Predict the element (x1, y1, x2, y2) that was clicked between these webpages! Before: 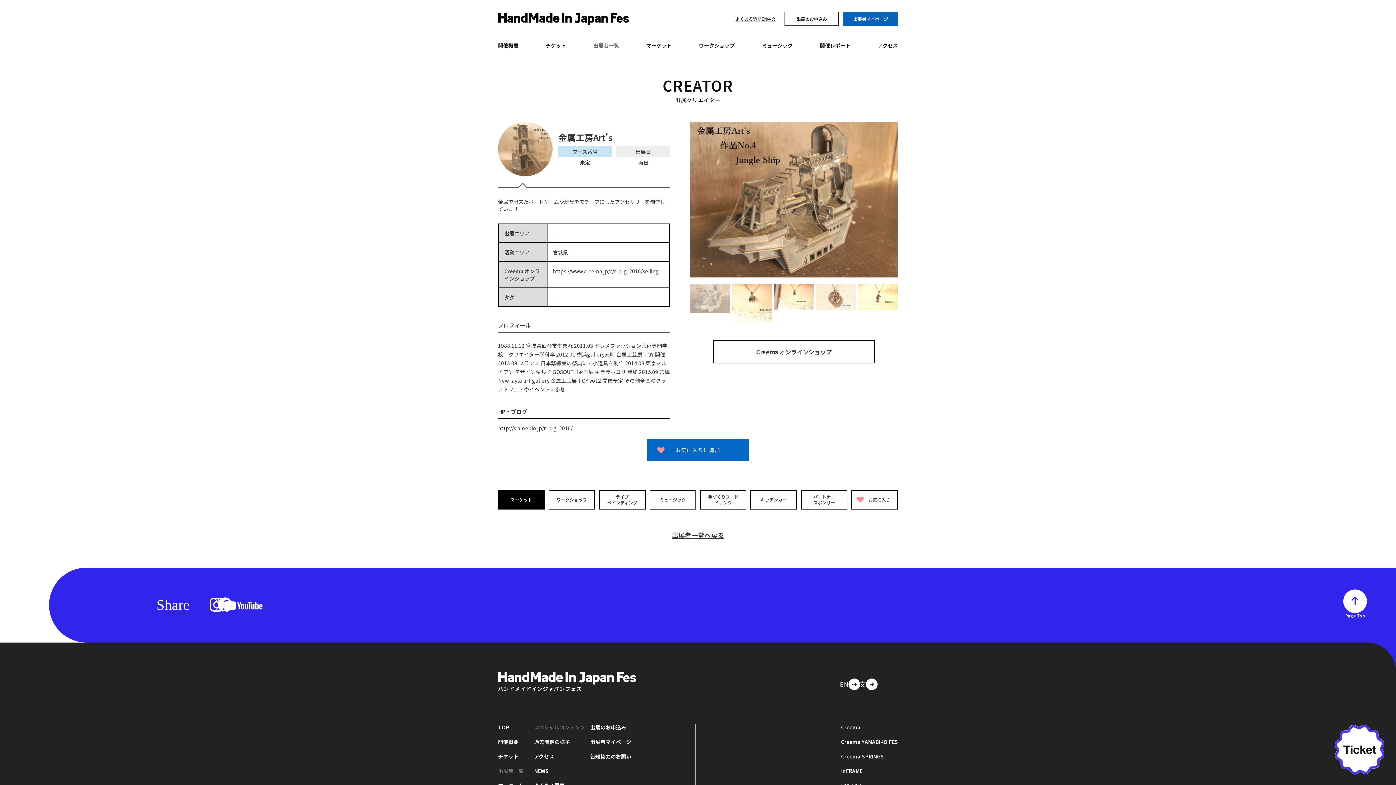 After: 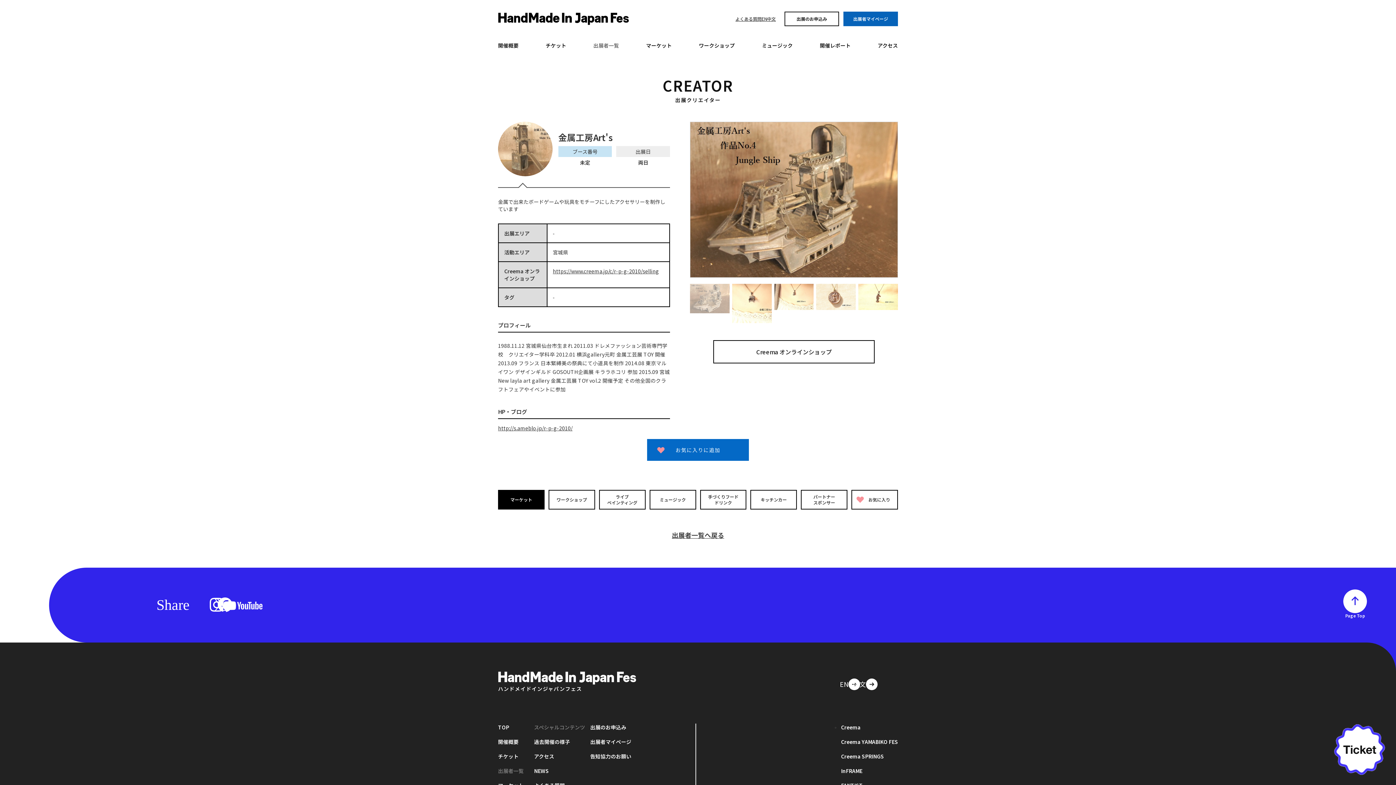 Action: label: Creema bbox: (841, 724, 898, 731)